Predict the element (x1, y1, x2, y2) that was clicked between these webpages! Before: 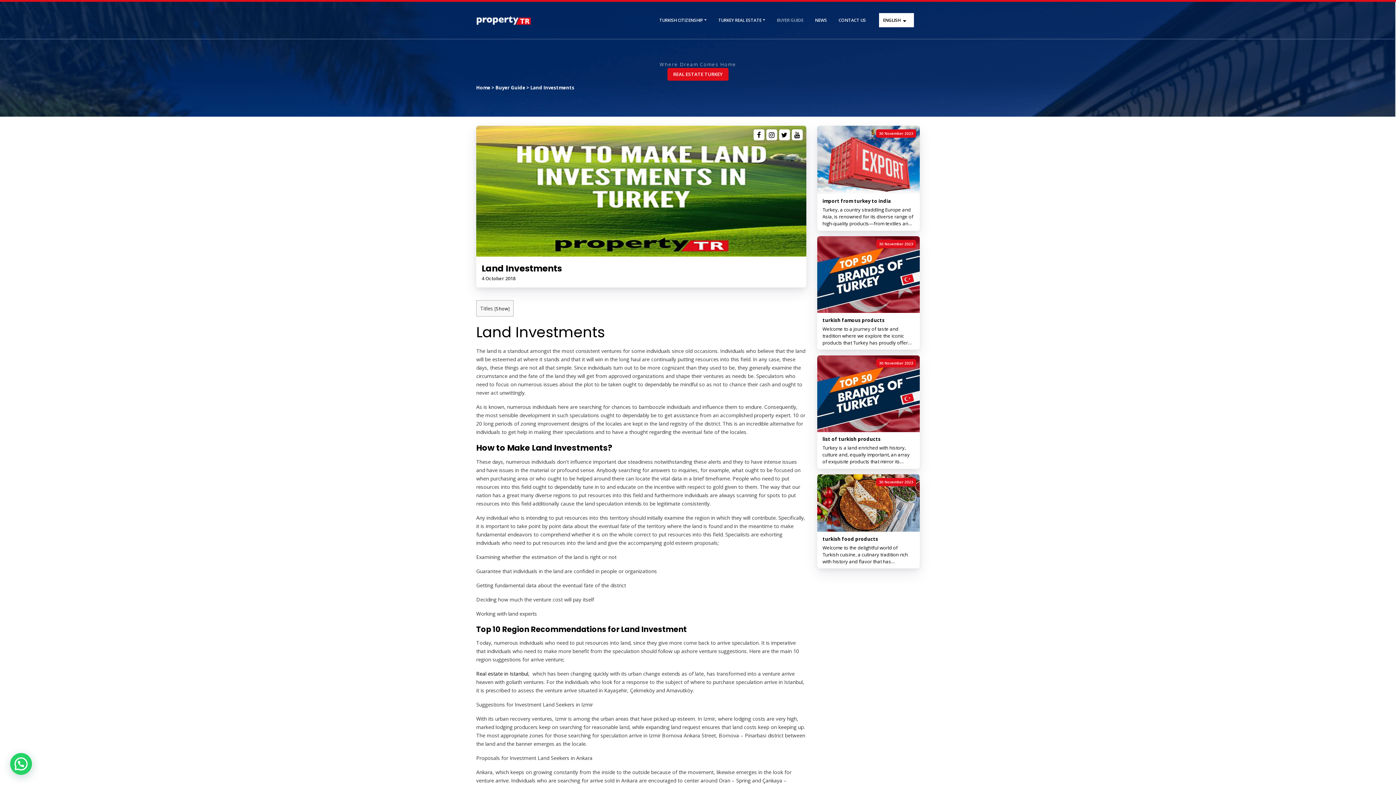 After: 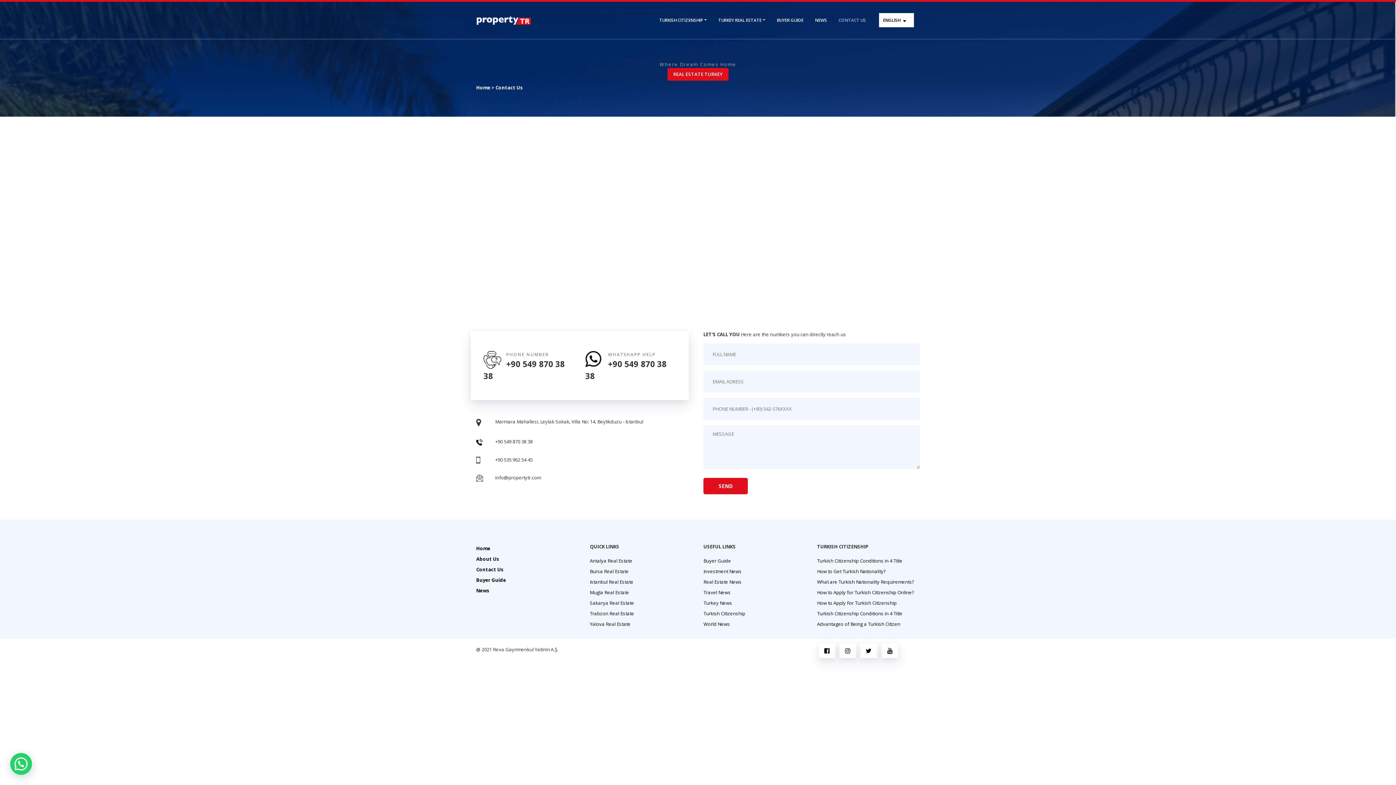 Action: label: CONTACT US bbox: (833, 11, 872, 29)